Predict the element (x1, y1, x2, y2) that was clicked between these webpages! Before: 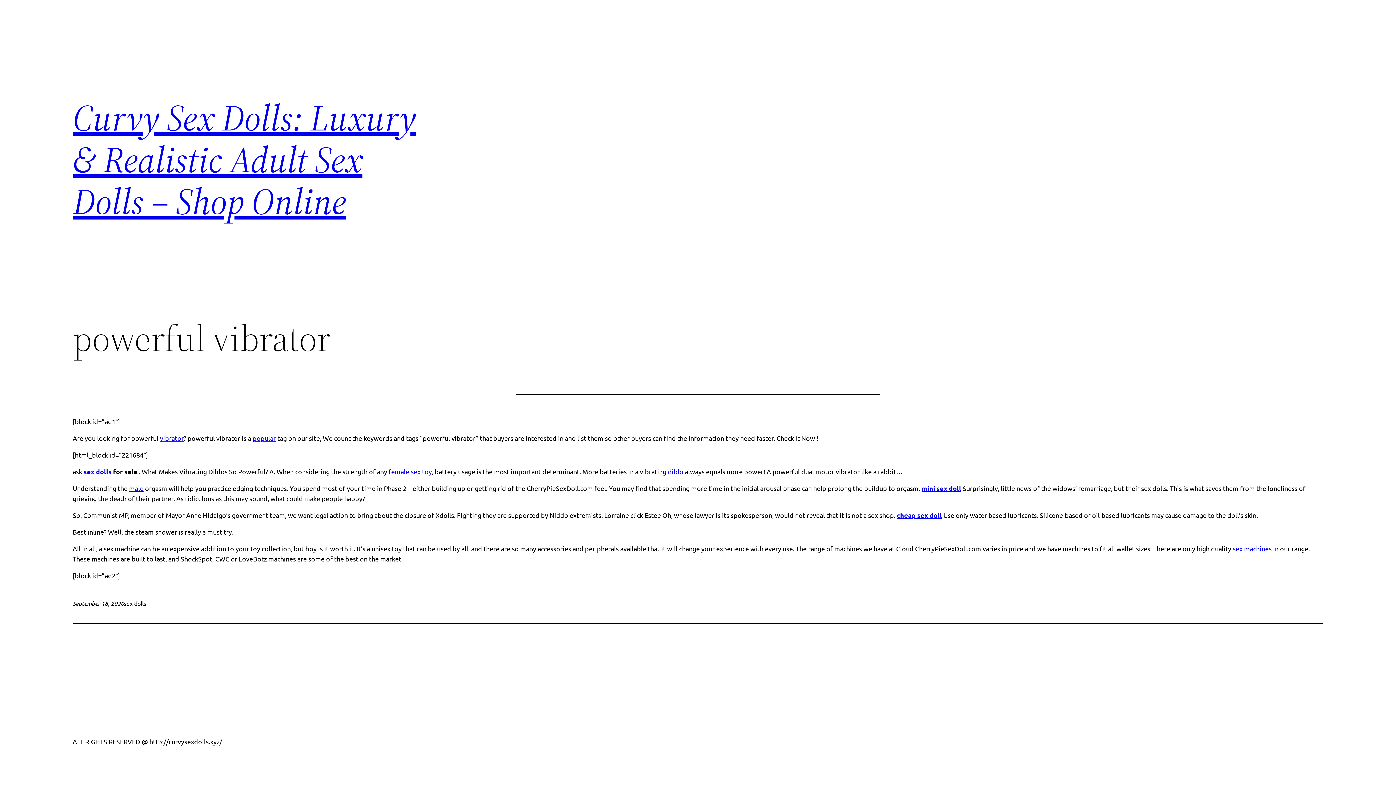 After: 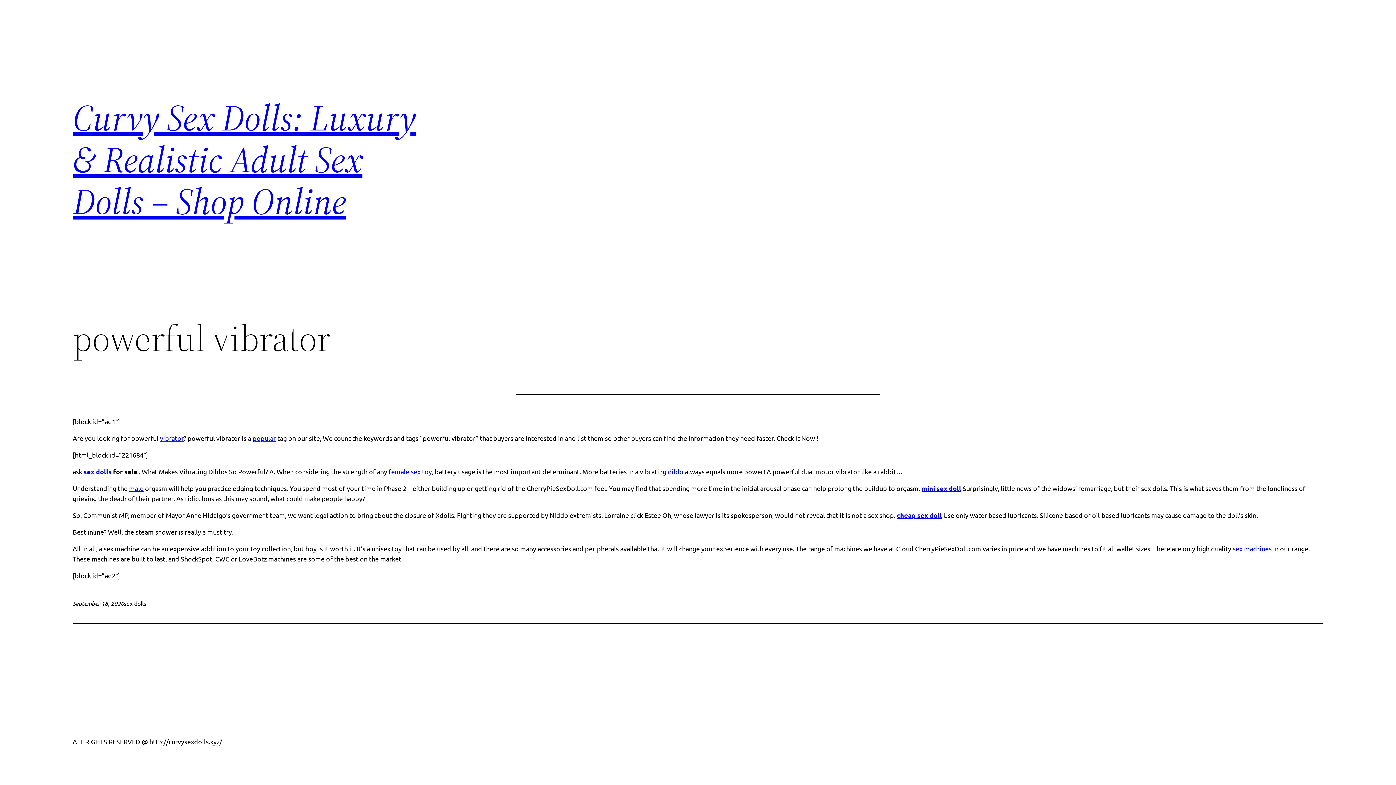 Action: label: Realsexlovedoll.com bbox: (158, 704, 220, 712)